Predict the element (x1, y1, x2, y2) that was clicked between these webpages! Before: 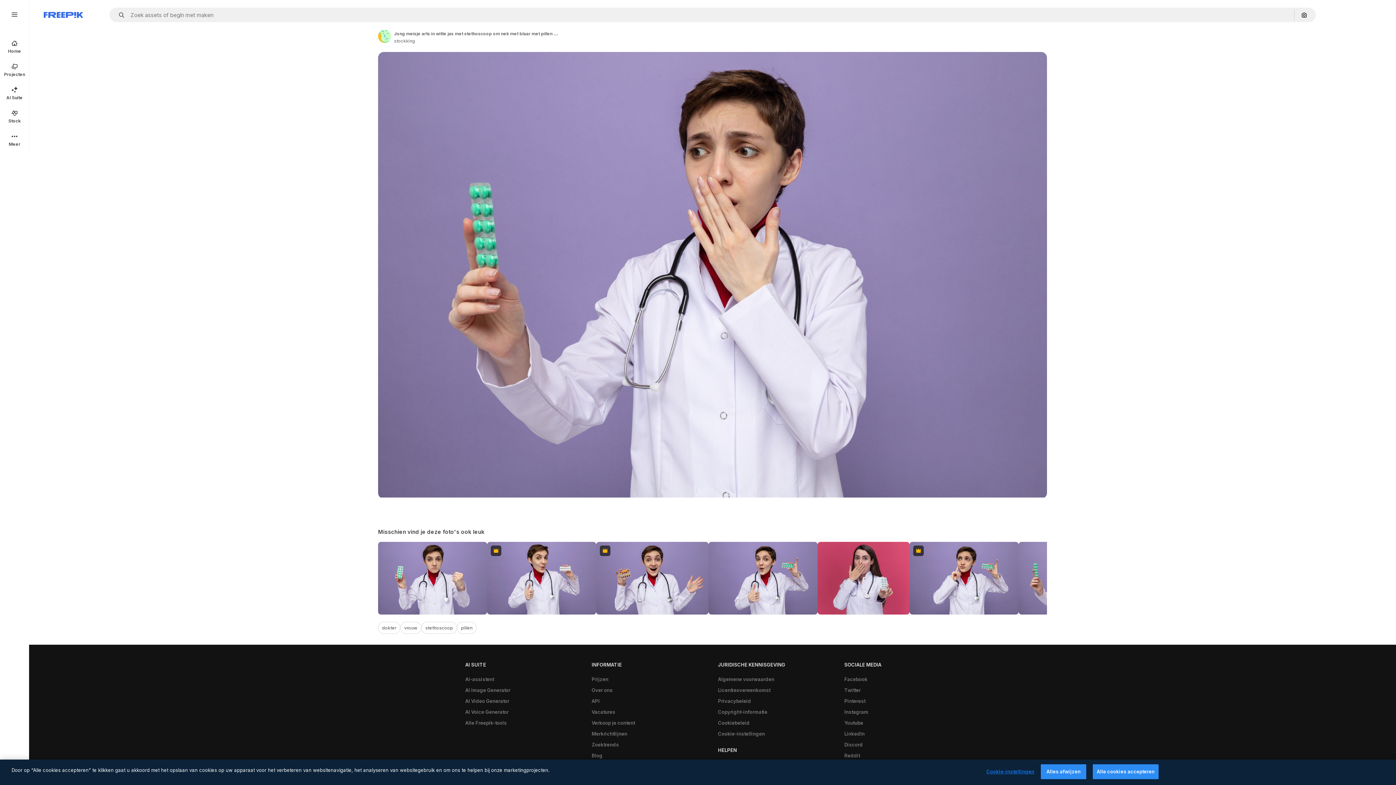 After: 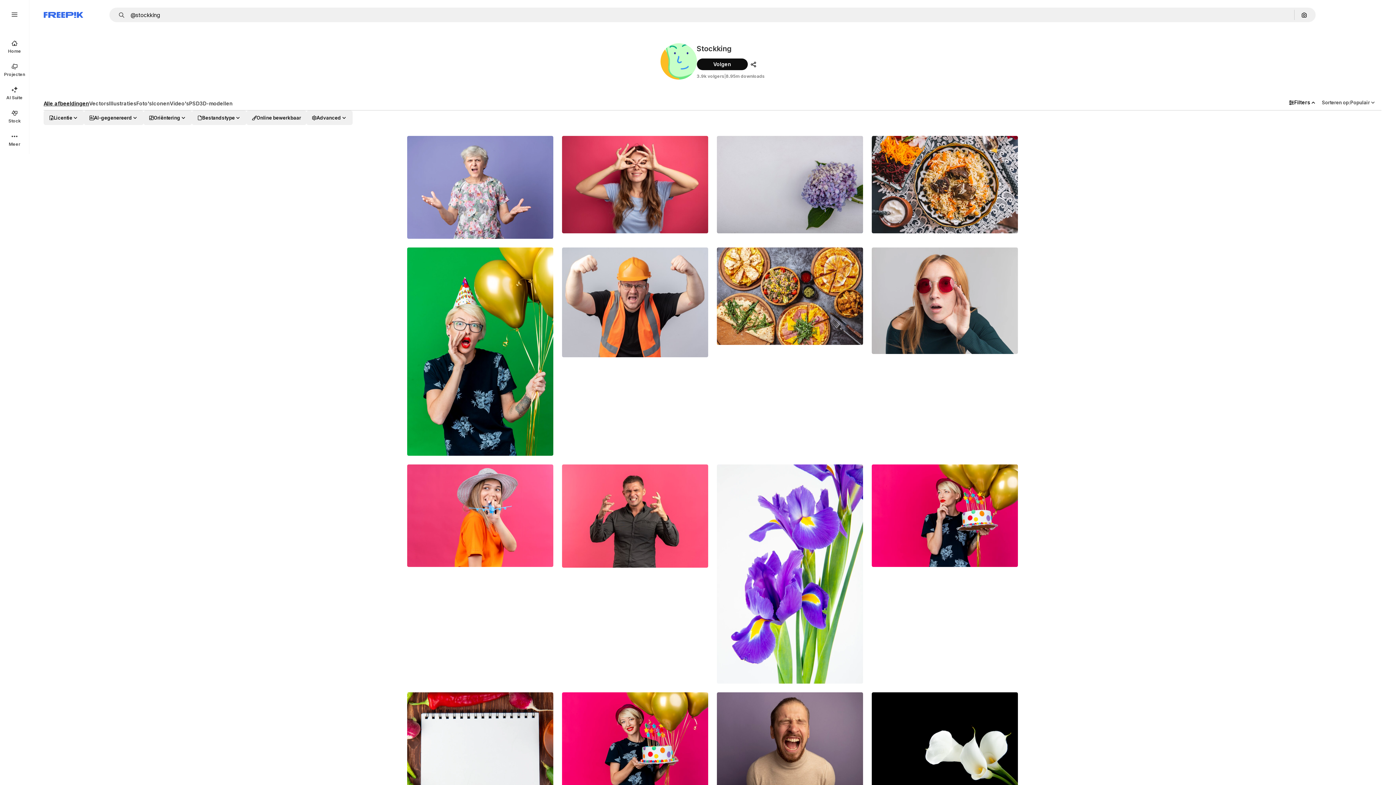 Action: bbox: (394, 37, 560, 44) label: Link to the author's page